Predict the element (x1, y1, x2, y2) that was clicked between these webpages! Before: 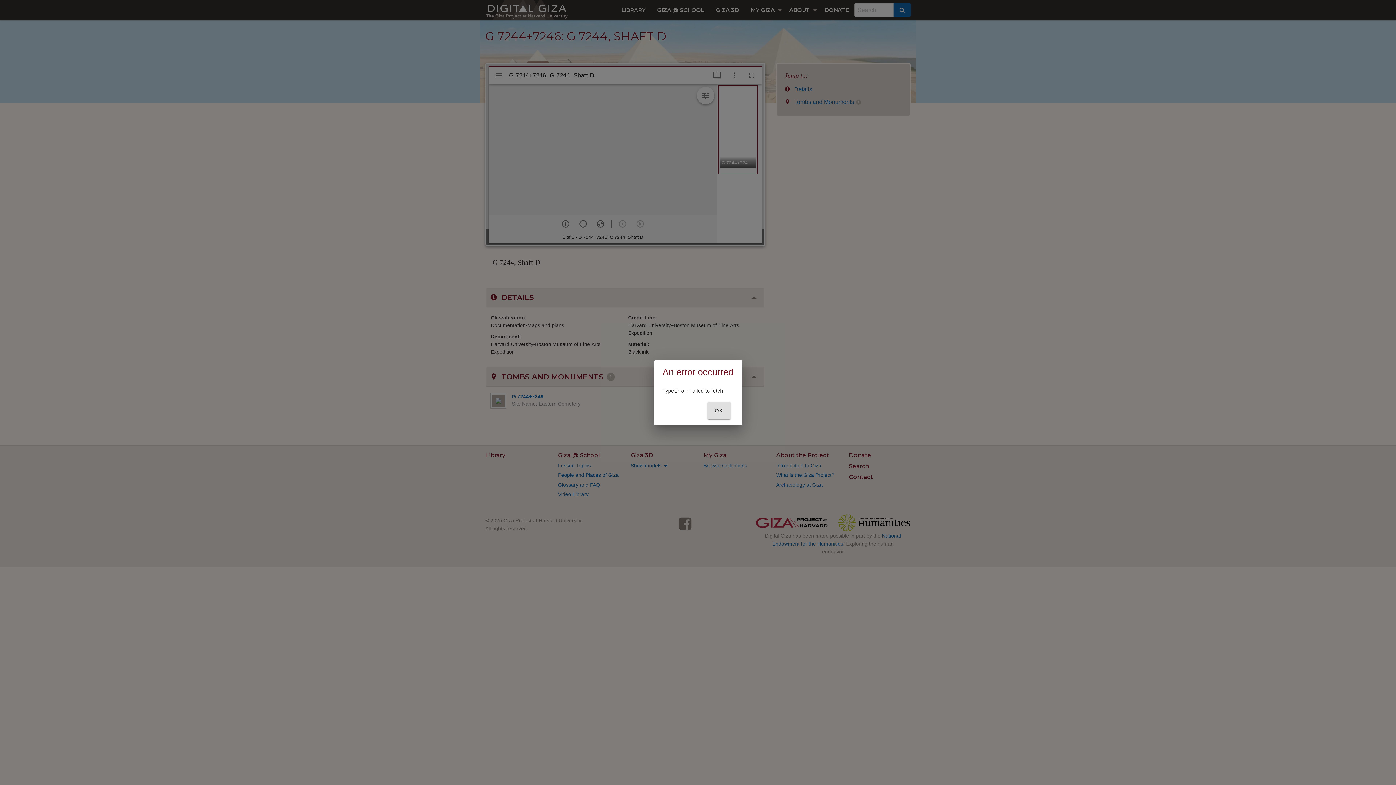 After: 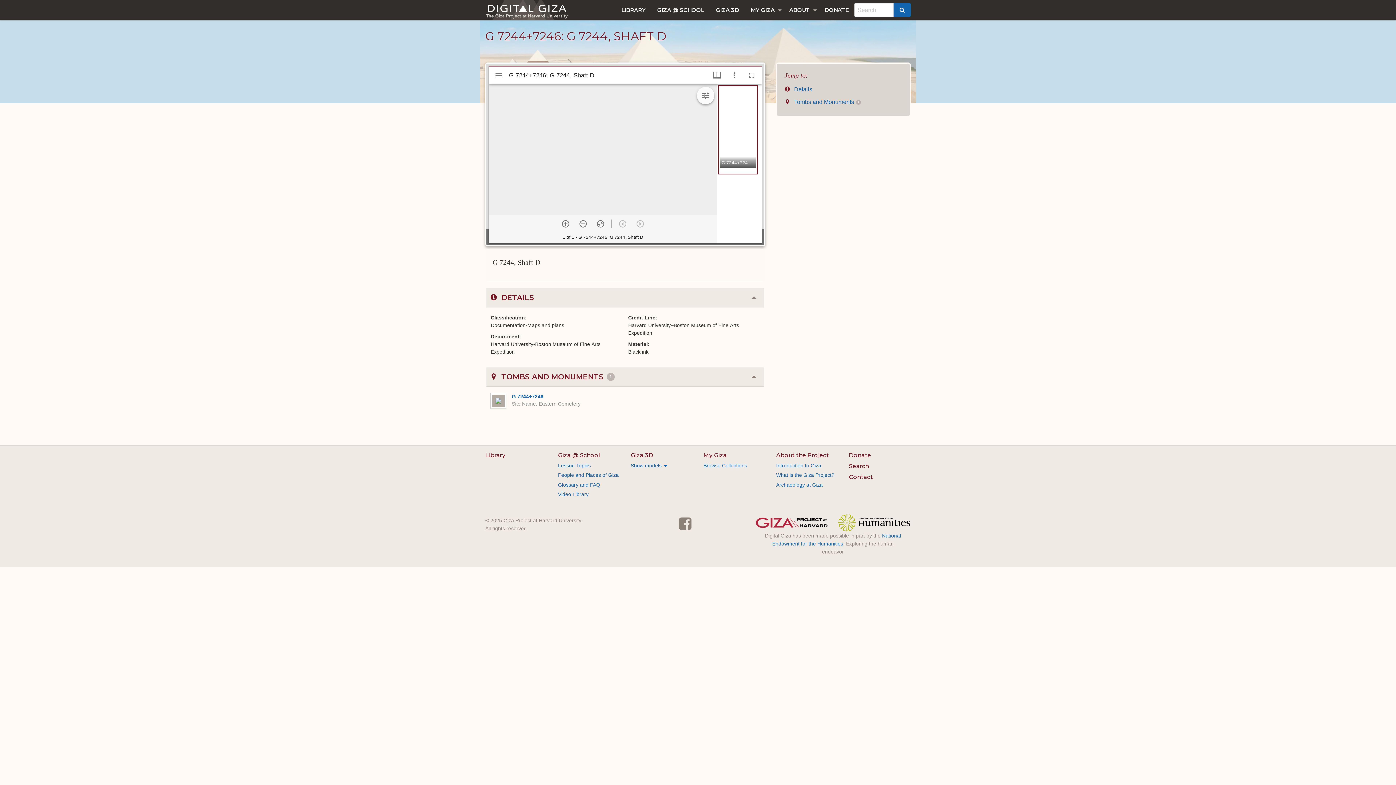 Action: bbox: (707, 402, 730, 419) label: OK